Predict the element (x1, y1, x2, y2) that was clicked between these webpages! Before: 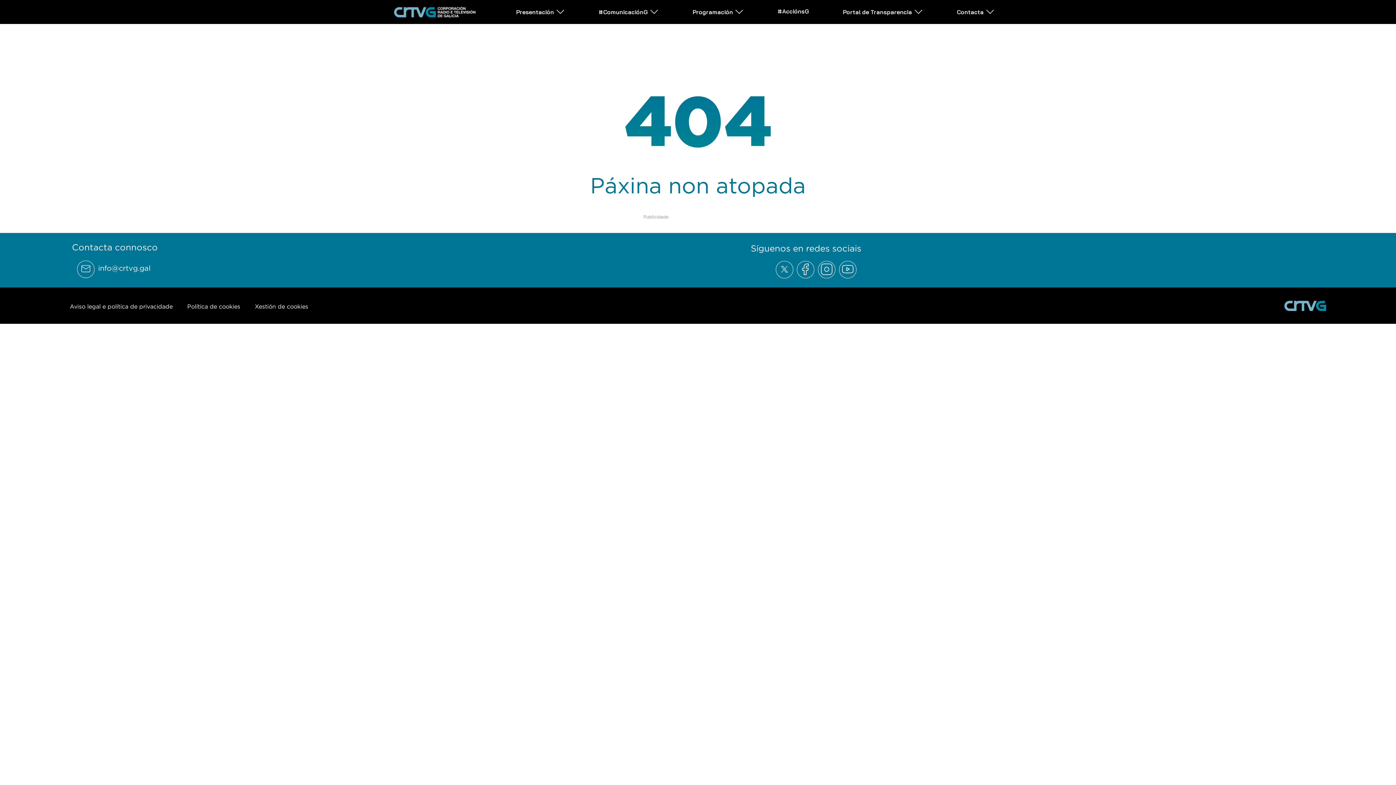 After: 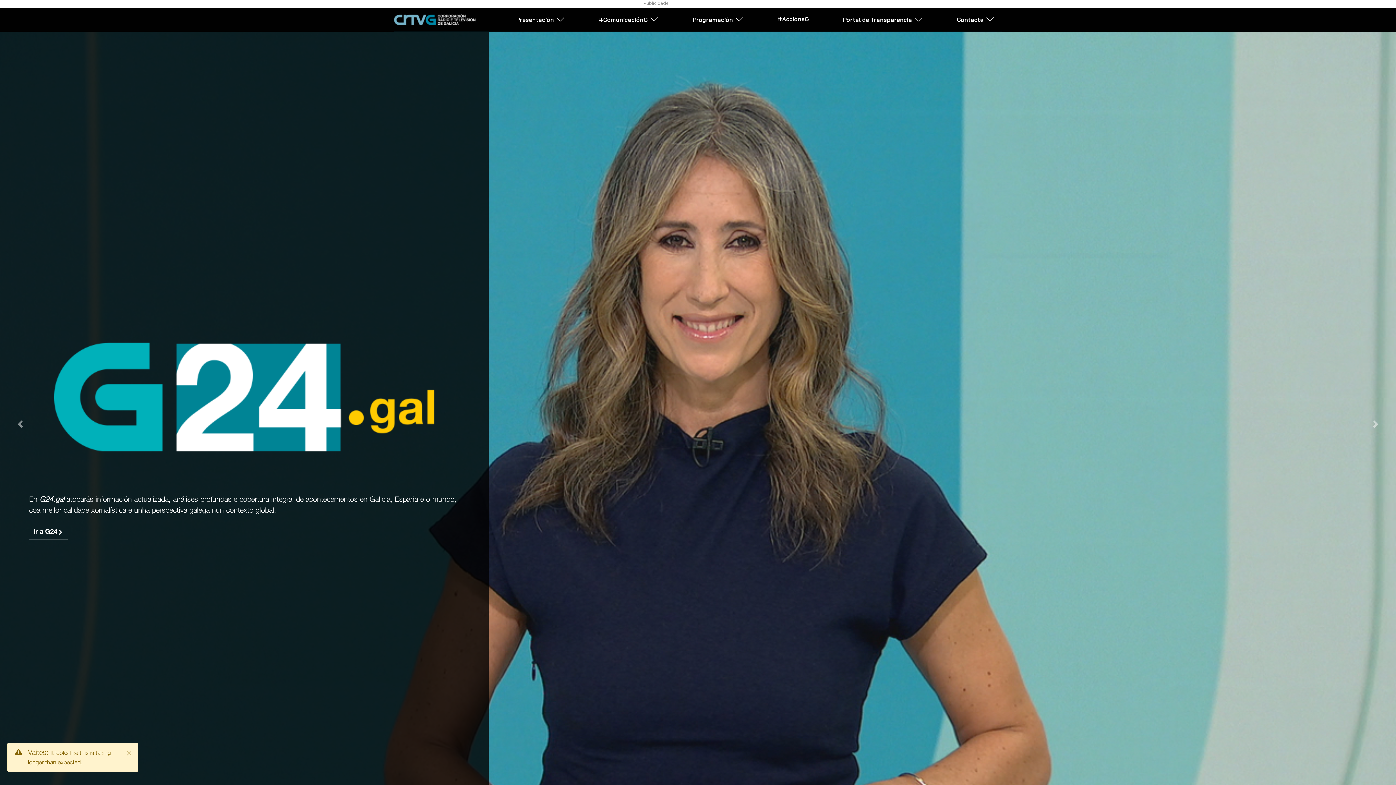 Action: bbox: (1284, 300, 1326, 311)